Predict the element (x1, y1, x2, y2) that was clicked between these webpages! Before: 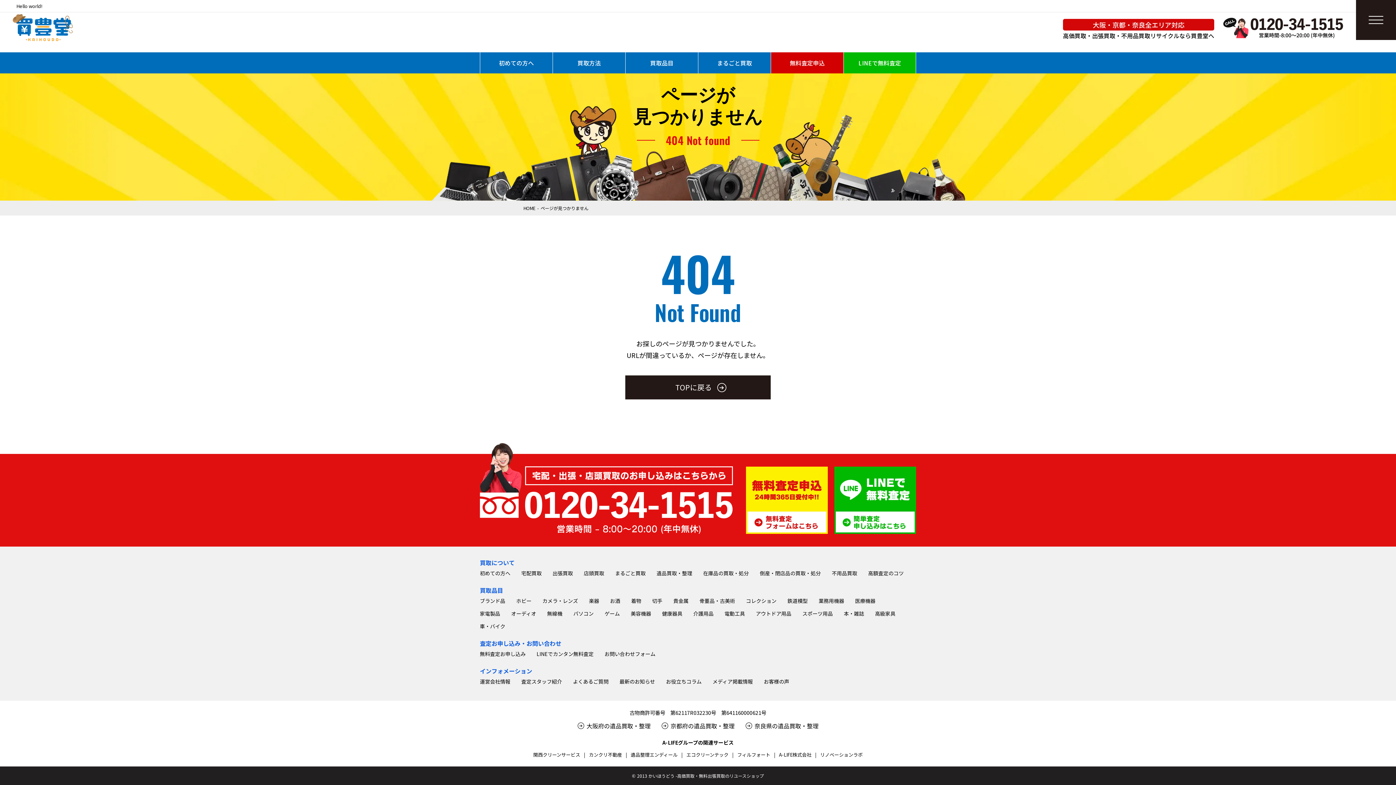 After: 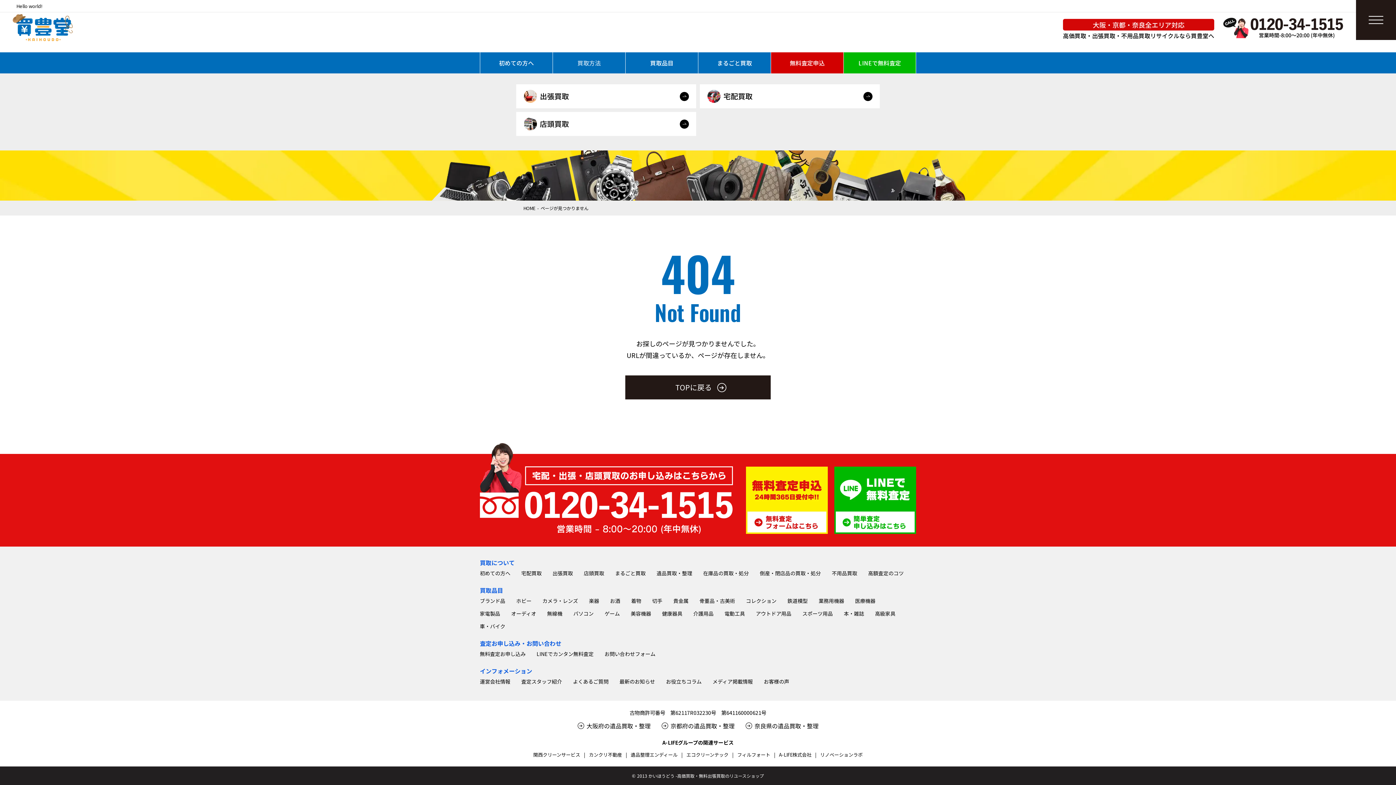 Action: bbox: (553, 52, 625, 73) label: 買取方法